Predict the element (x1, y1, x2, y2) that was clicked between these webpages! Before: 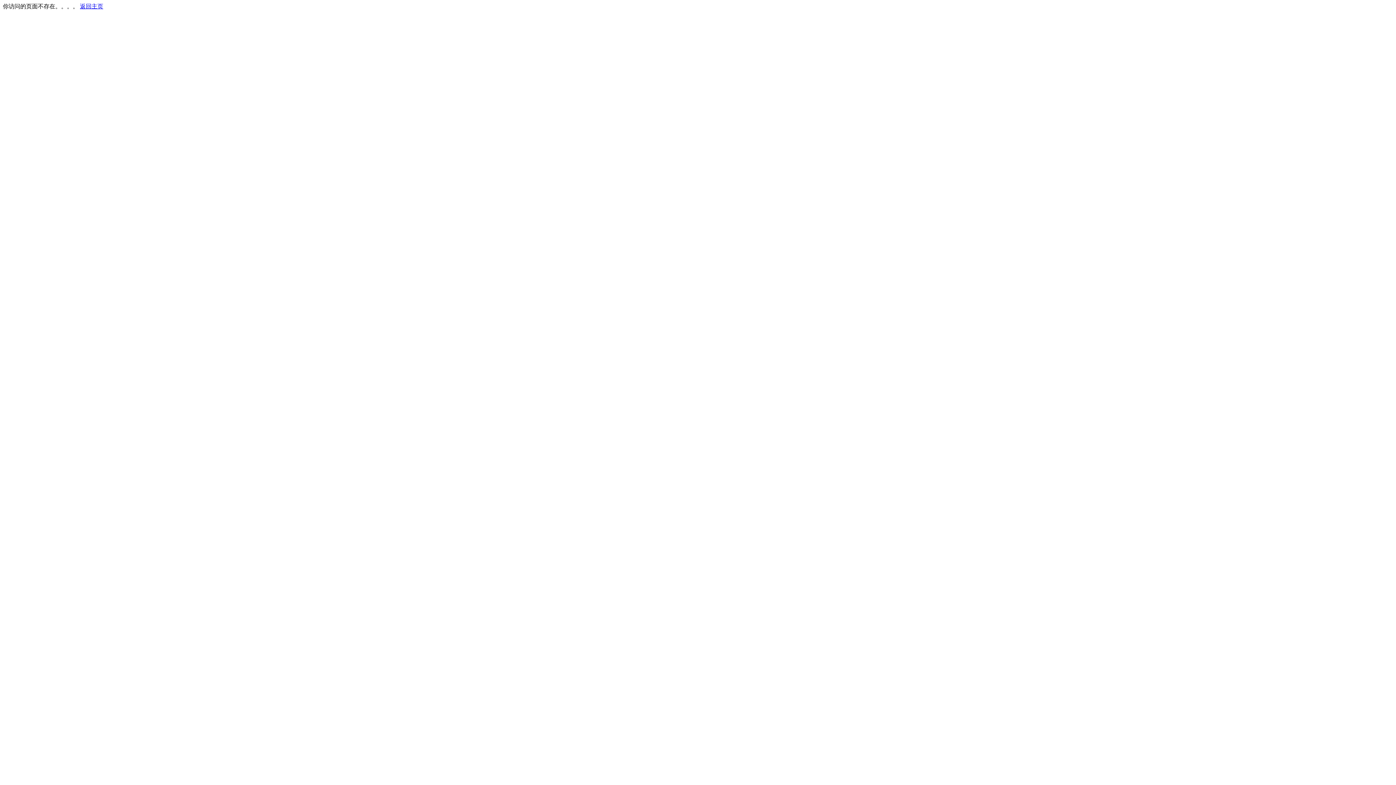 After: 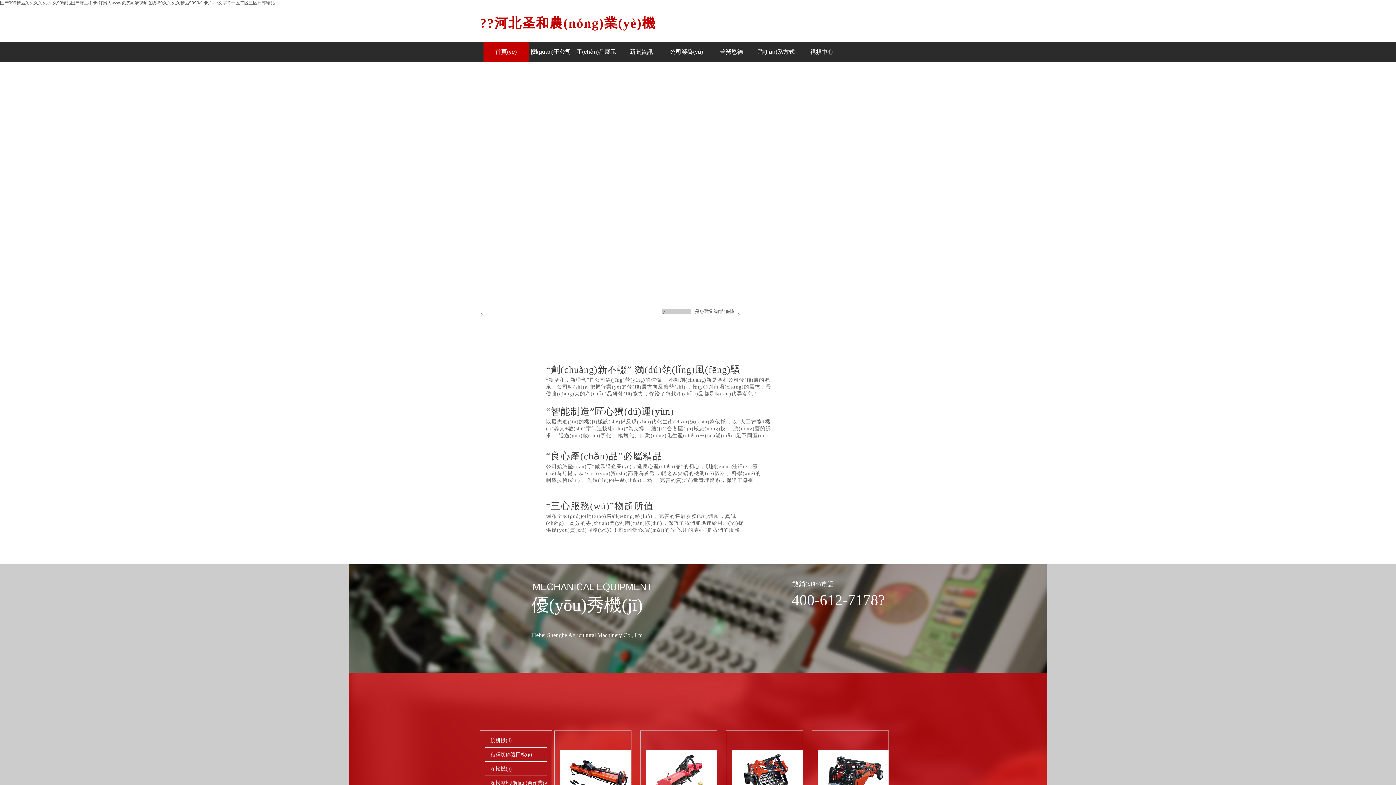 Action: label: 返回主页 bbox: (80, 3, 103, 9)